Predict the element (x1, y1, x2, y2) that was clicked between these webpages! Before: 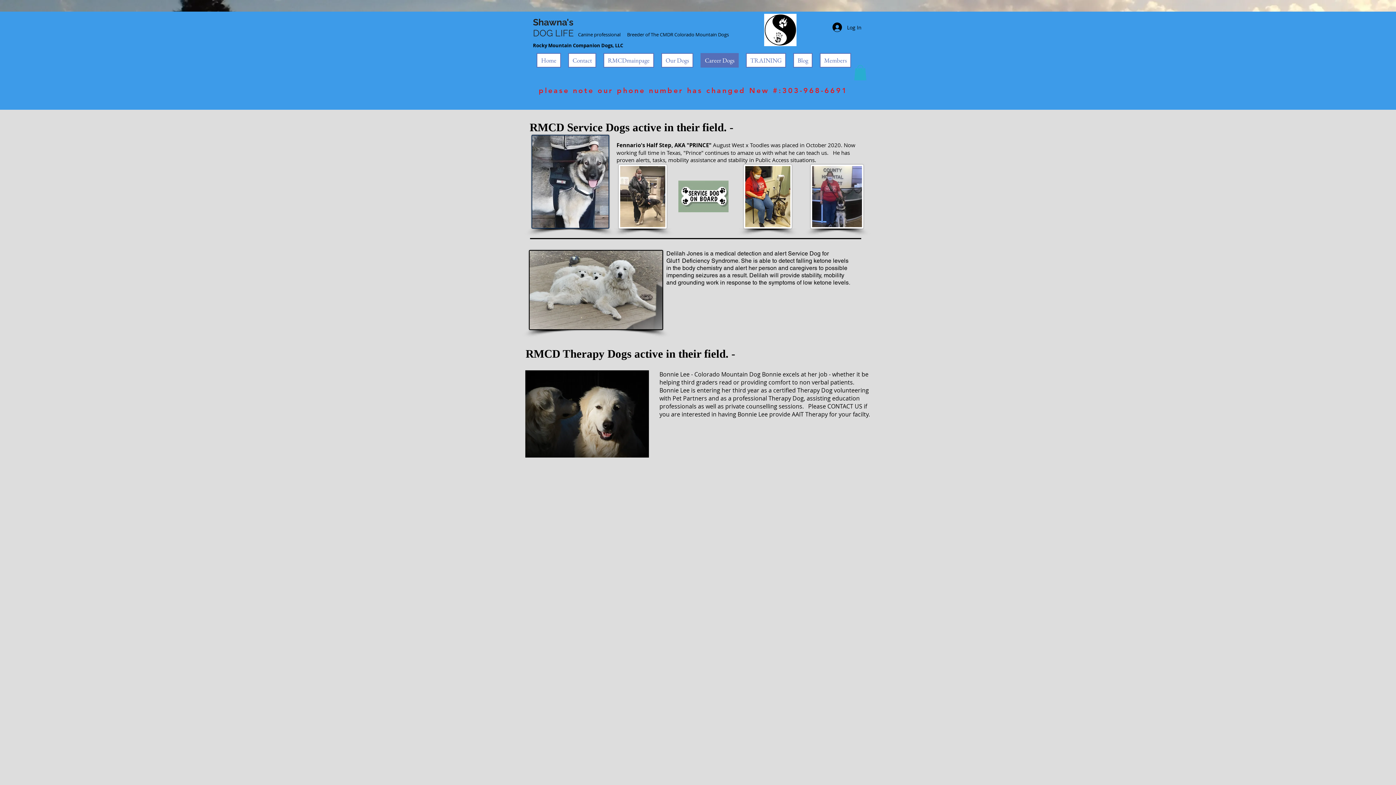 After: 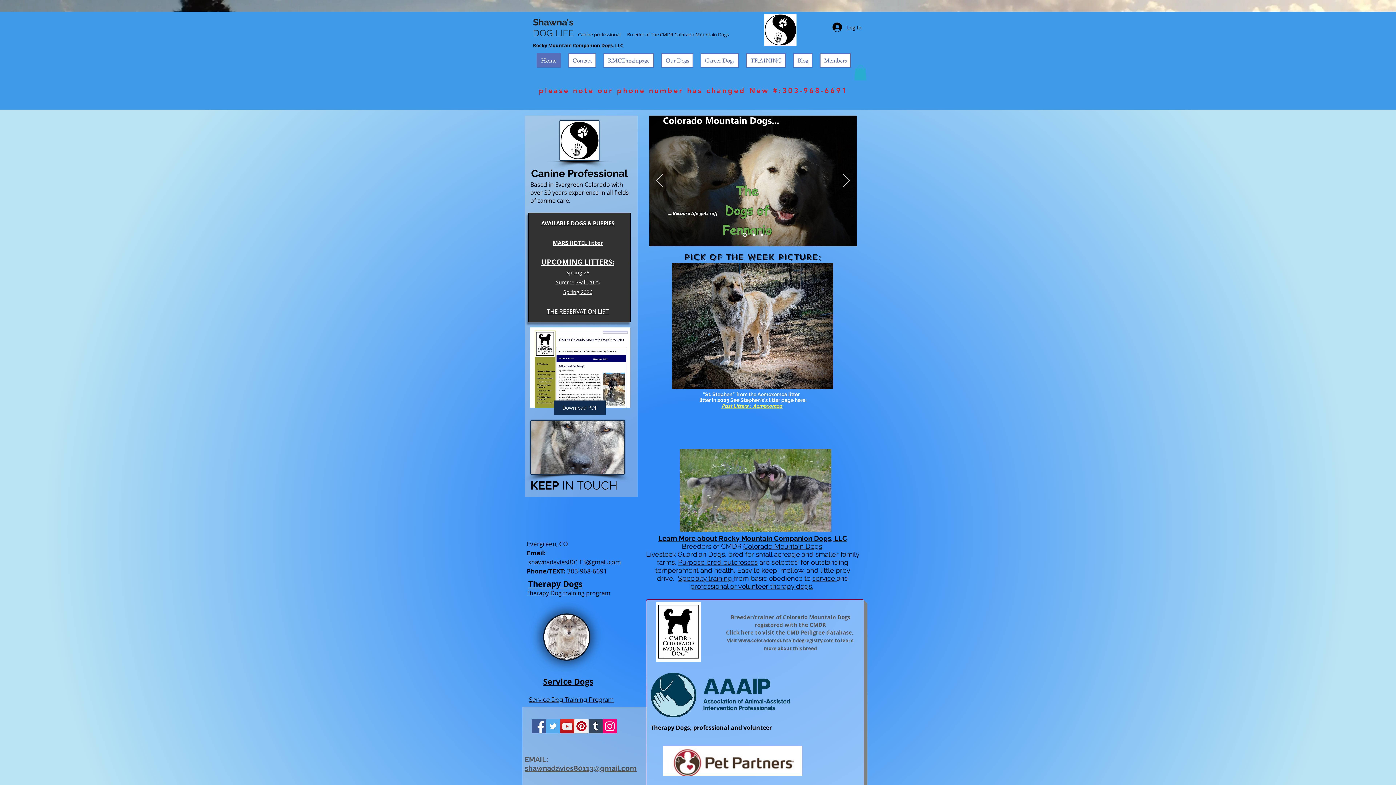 Action: label: Home bbox: (536, 53, 561, 67)